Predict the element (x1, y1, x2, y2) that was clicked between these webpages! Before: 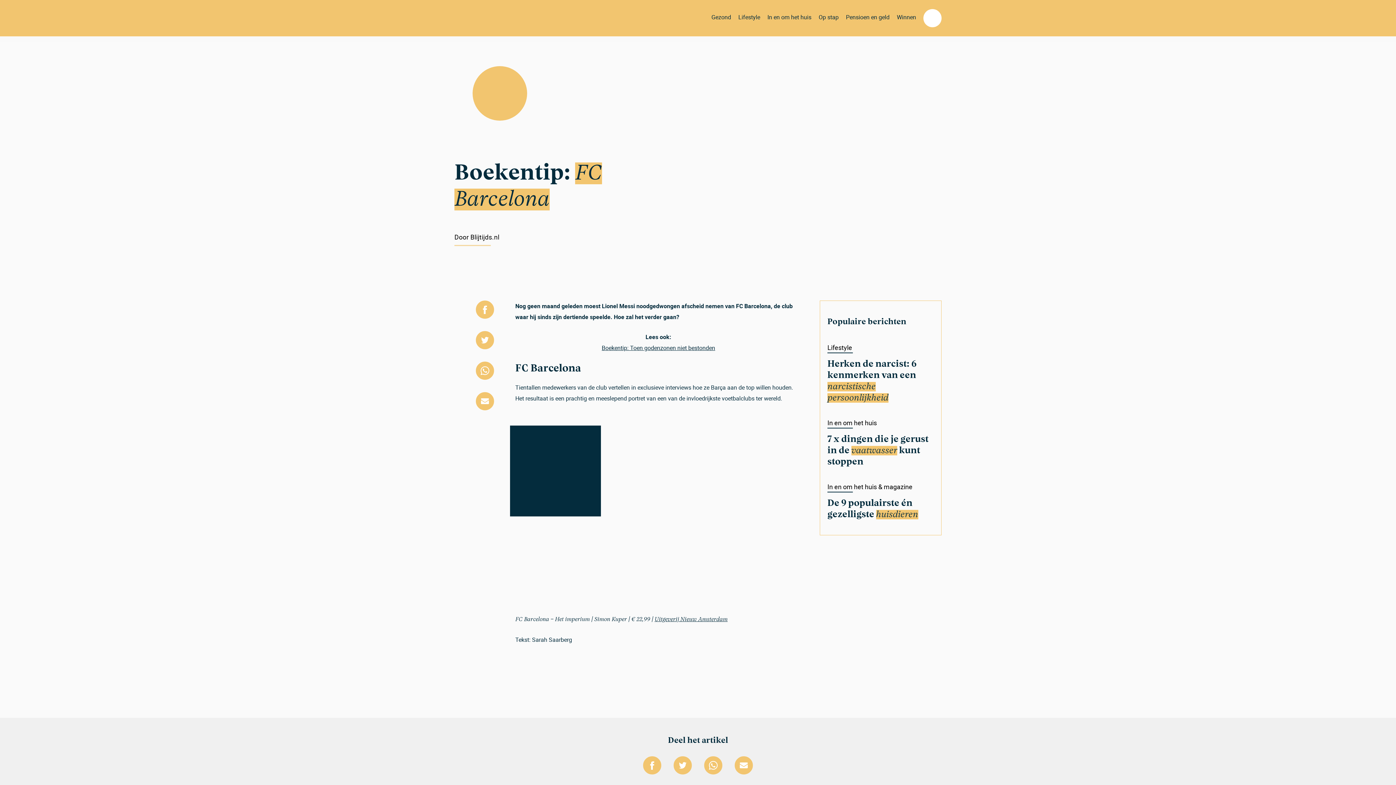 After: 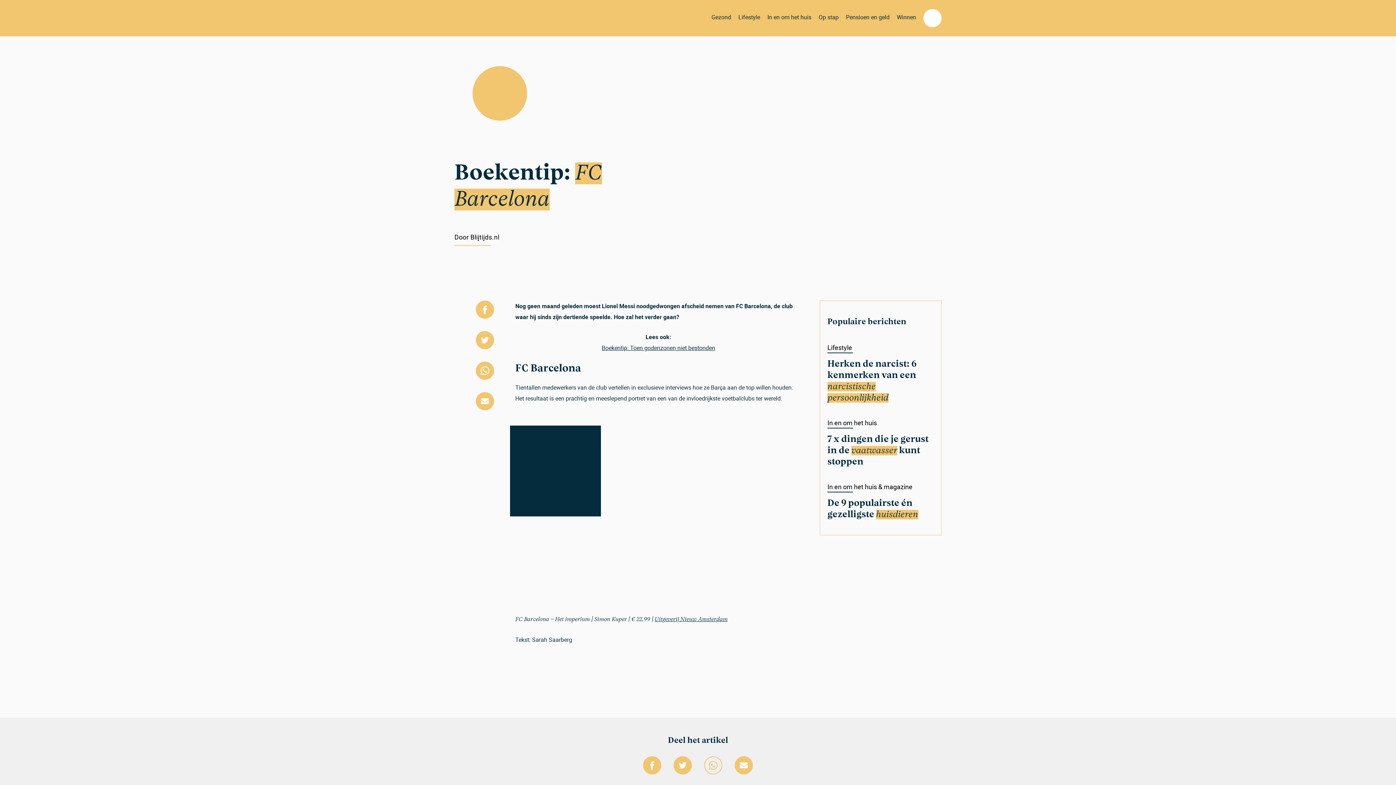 Action: bbox: (704, 769, 722, 775)